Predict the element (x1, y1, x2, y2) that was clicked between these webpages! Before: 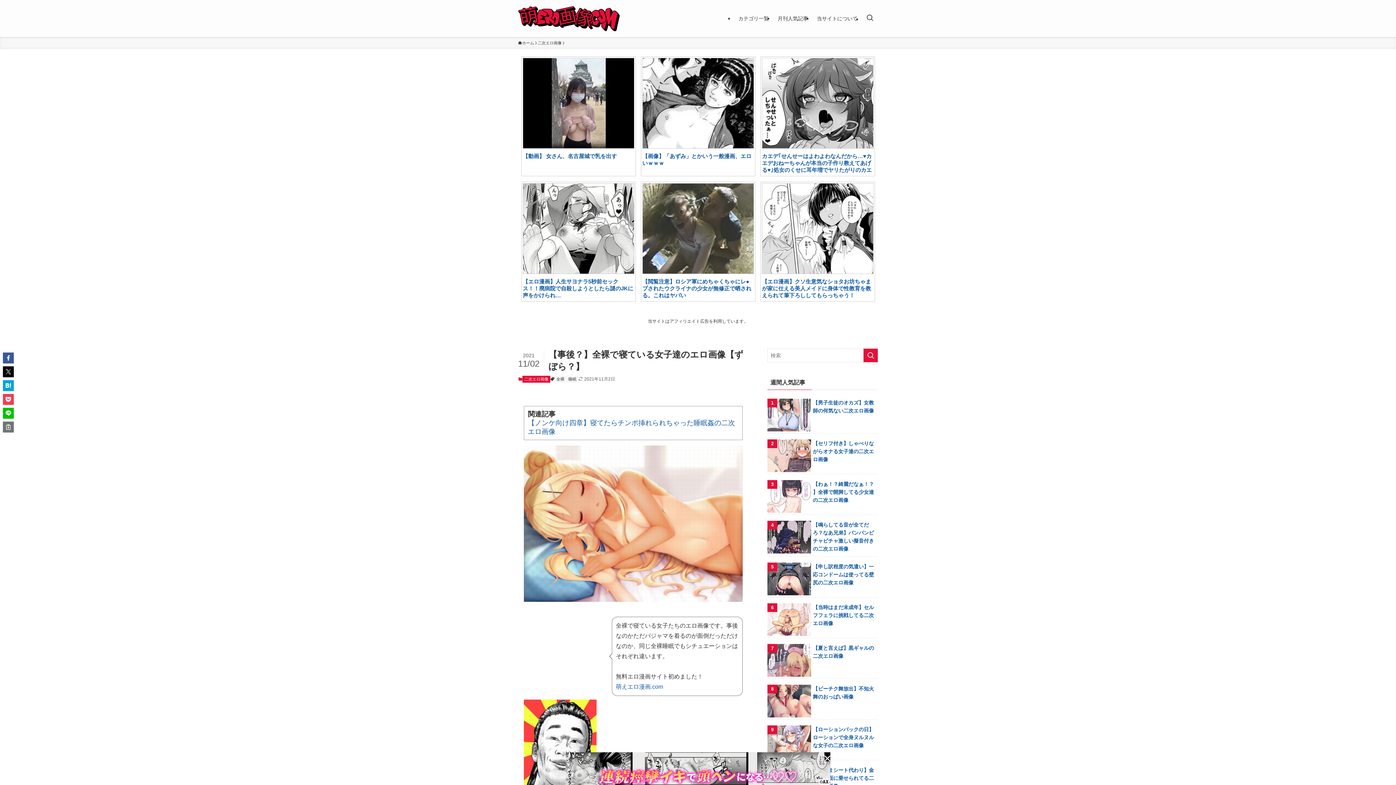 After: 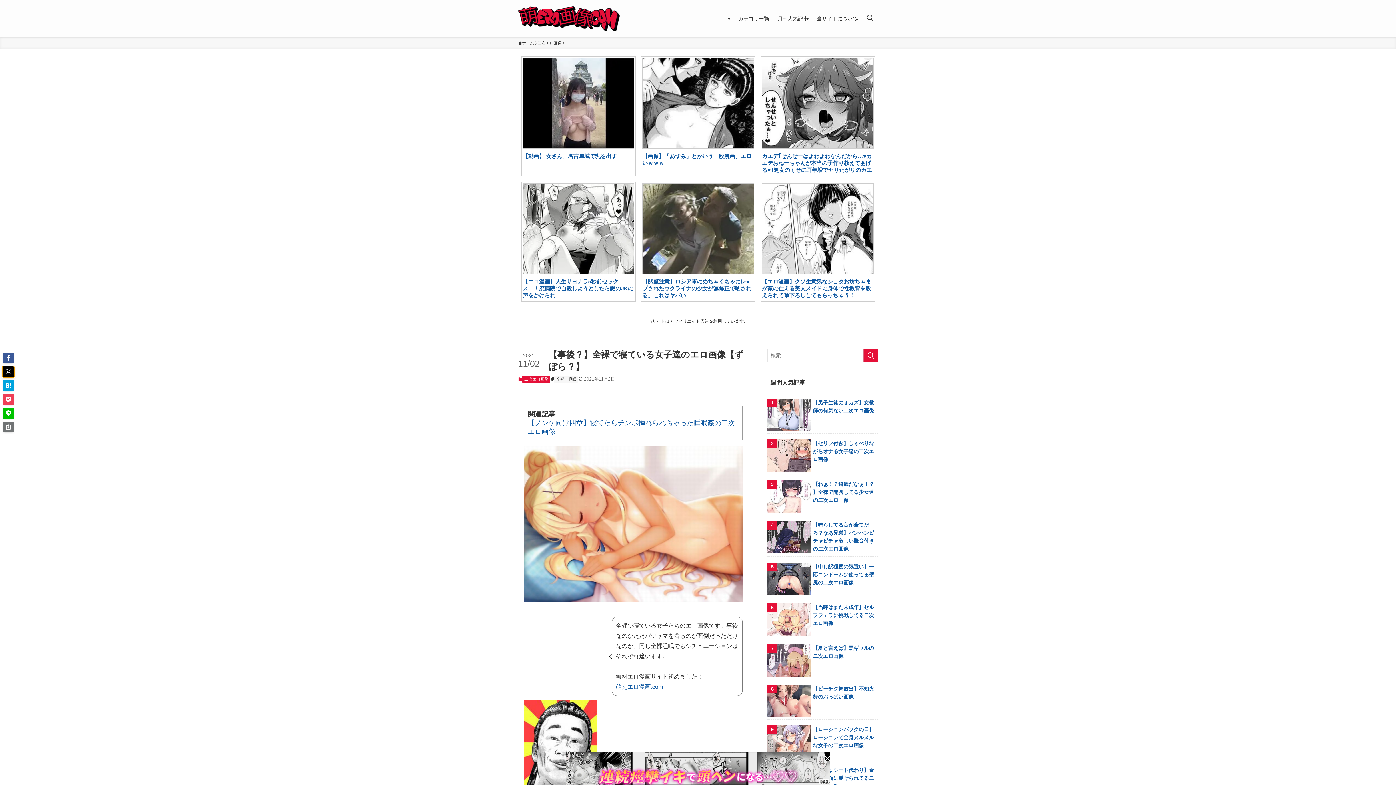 Action: bbox: (2, 366, 13, 377)